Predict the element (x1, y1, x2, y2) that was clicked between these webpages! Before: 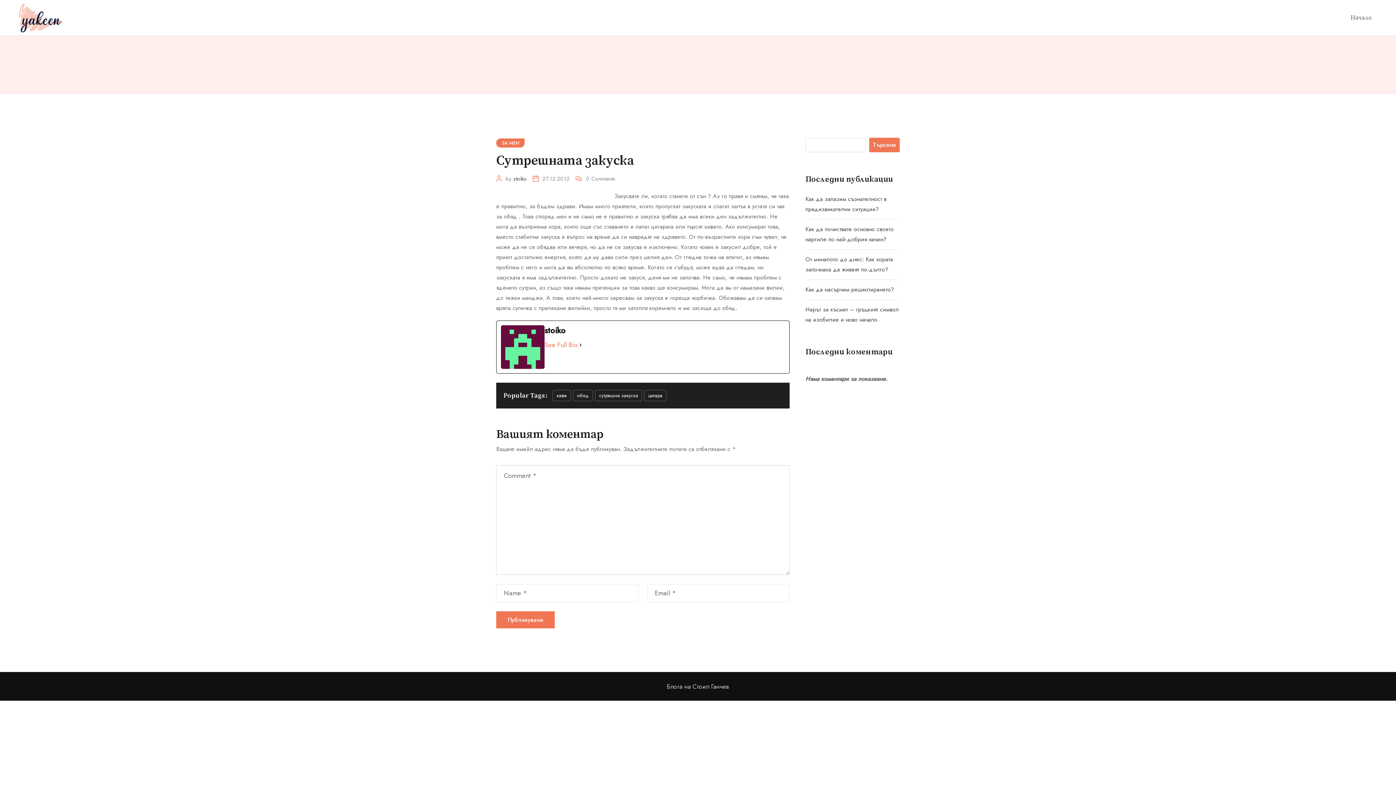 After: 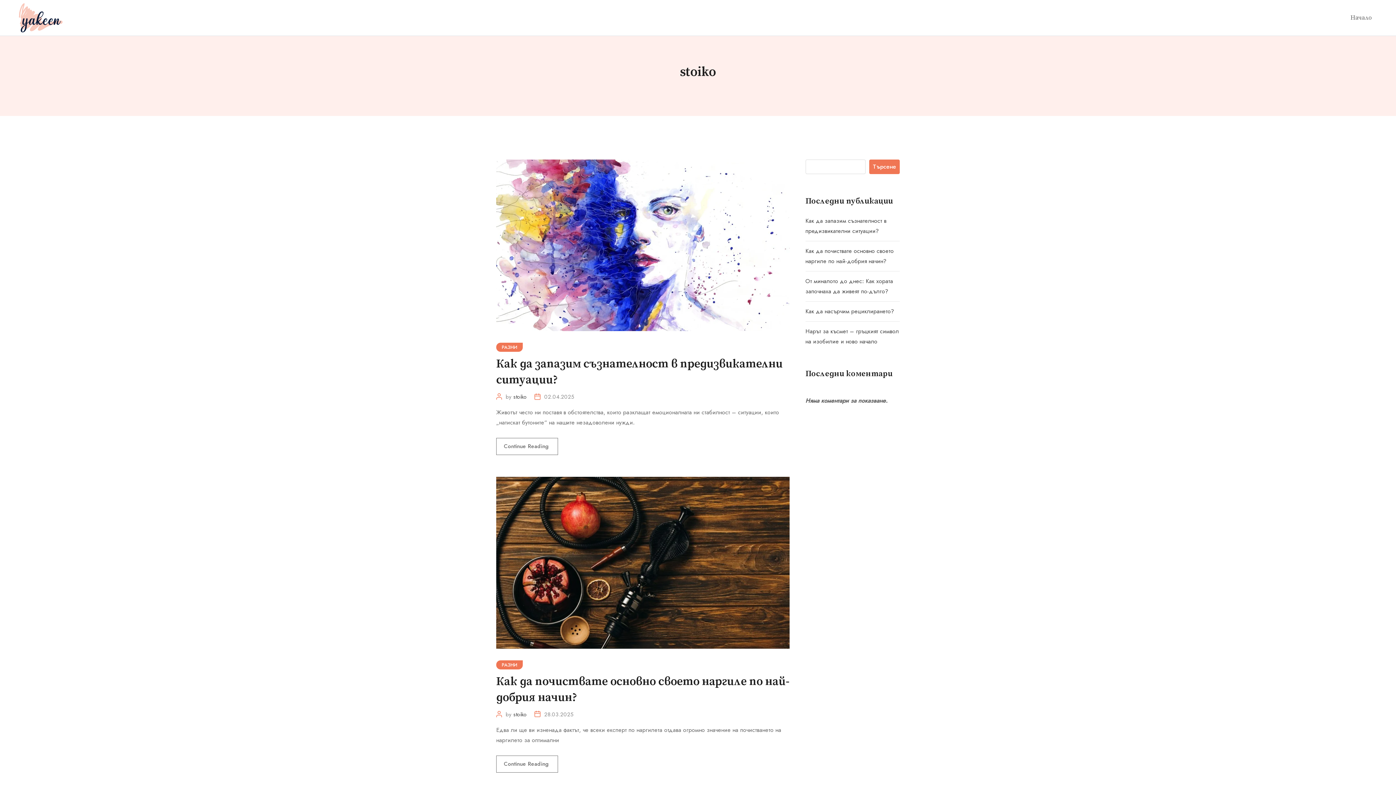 Action: label: stoiko bbox: (513, 174, 526, 182)